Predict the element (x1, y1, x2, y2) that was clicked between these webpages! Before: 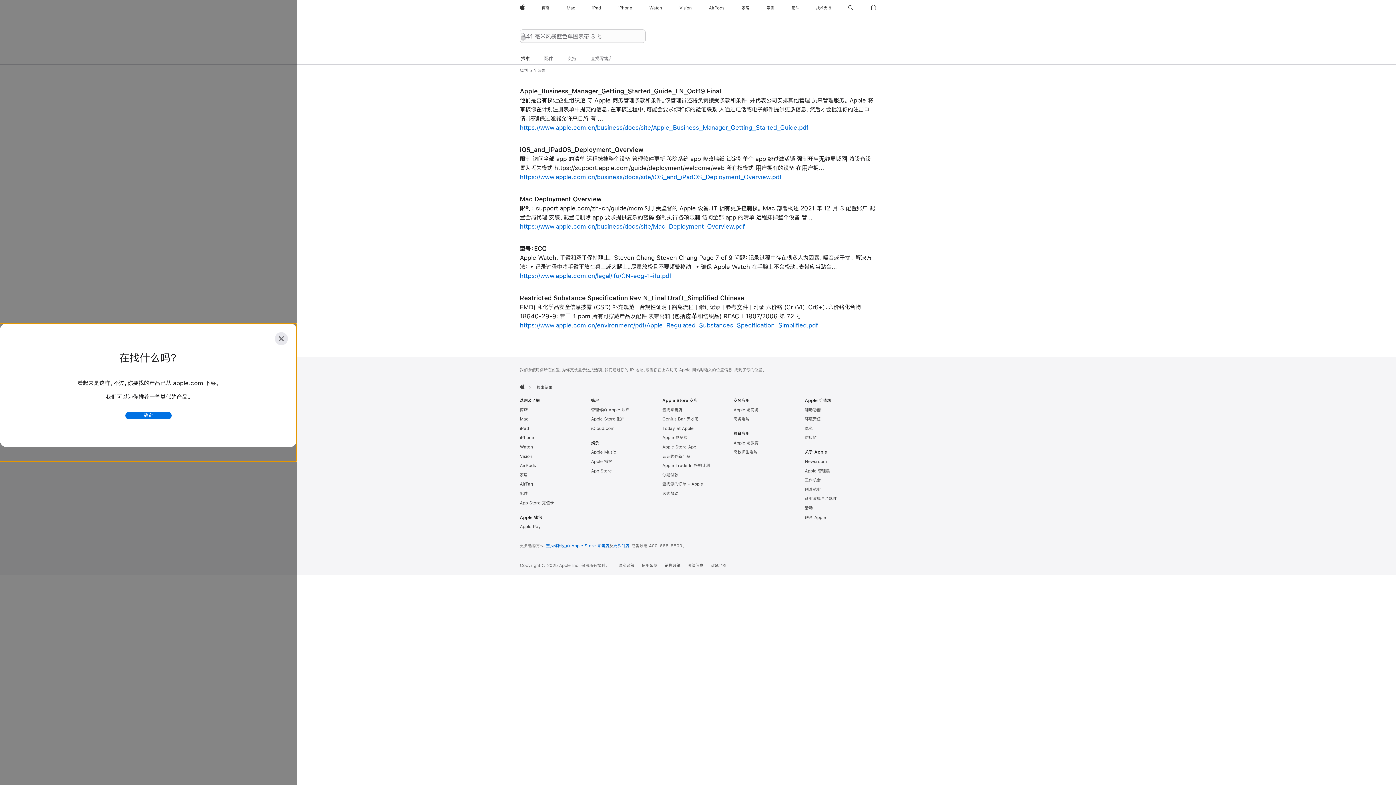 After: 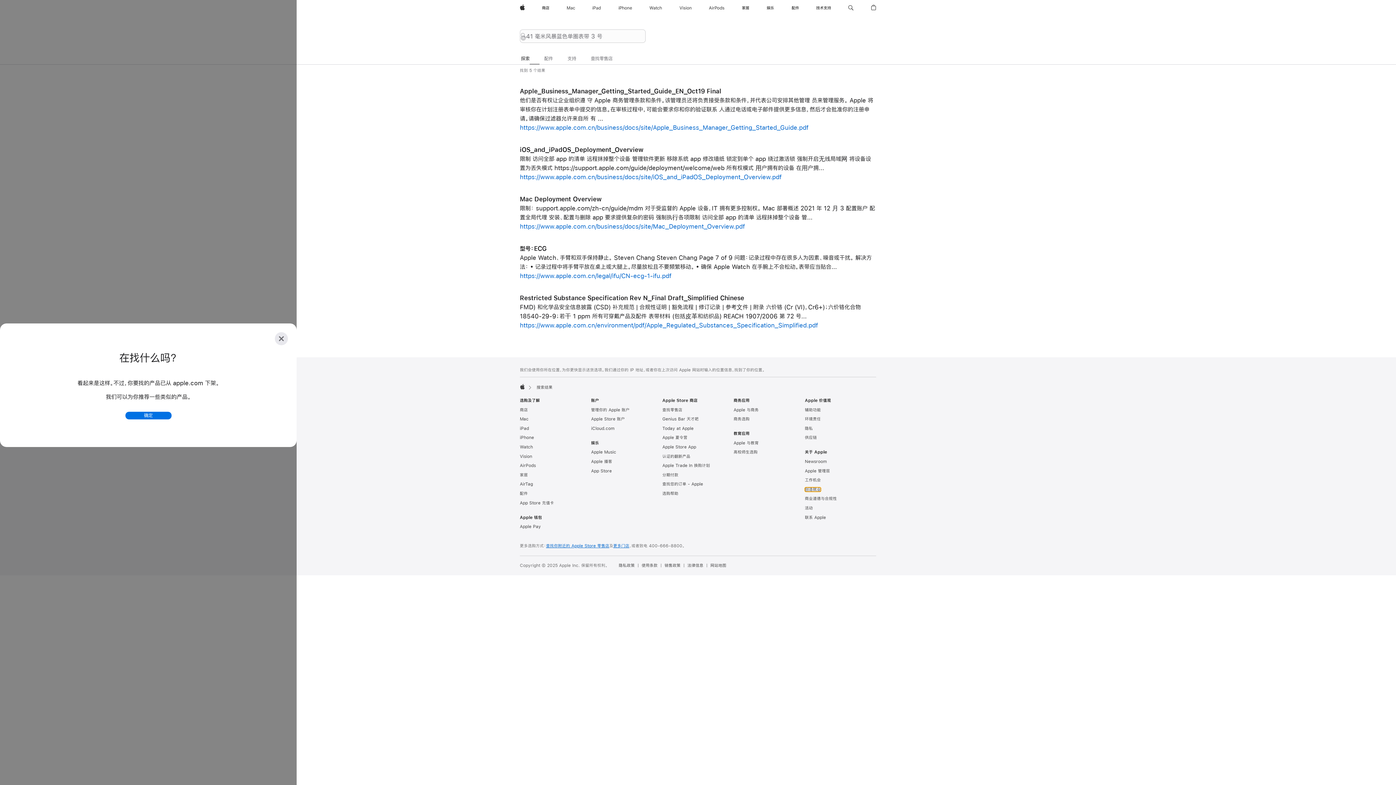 Action: bbox: (805, 487, 821, 491) label: 创造就业